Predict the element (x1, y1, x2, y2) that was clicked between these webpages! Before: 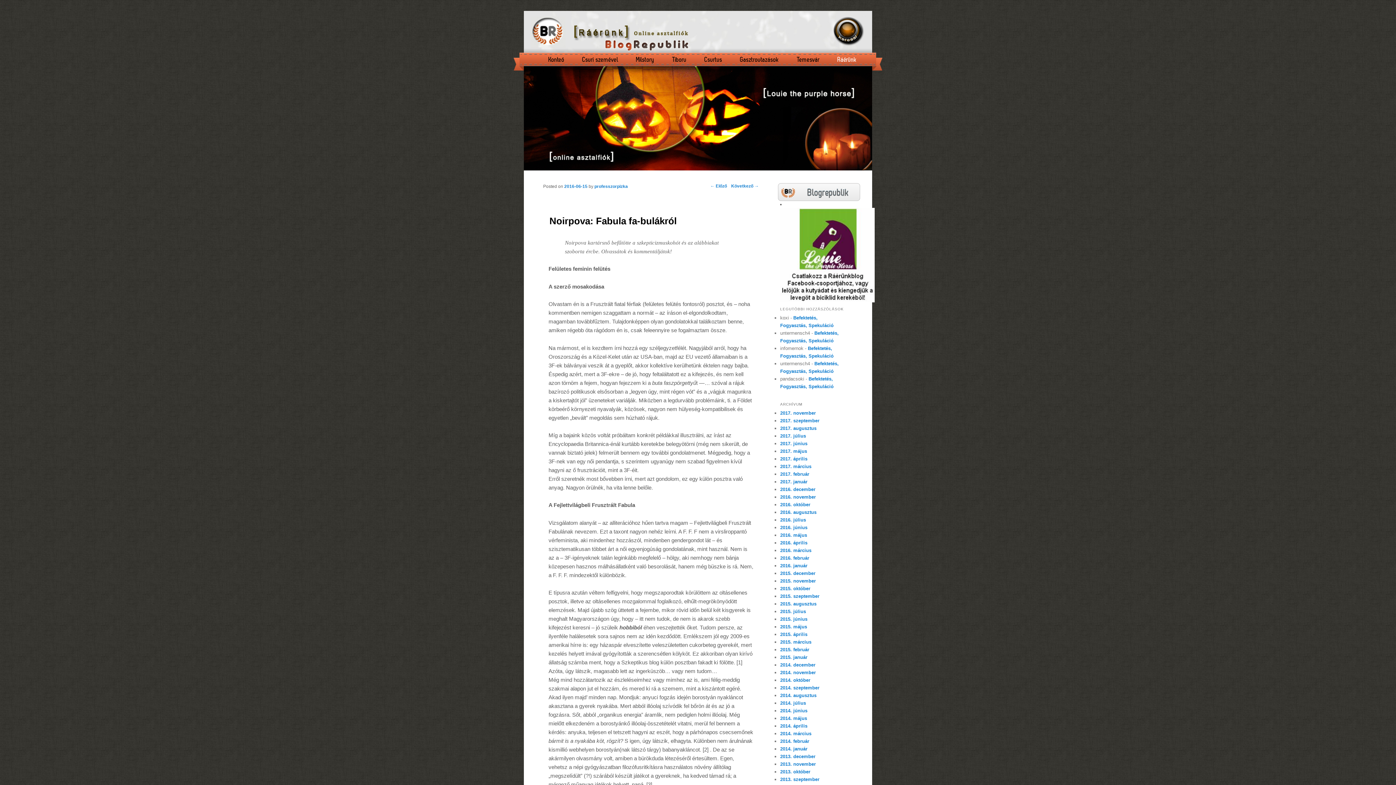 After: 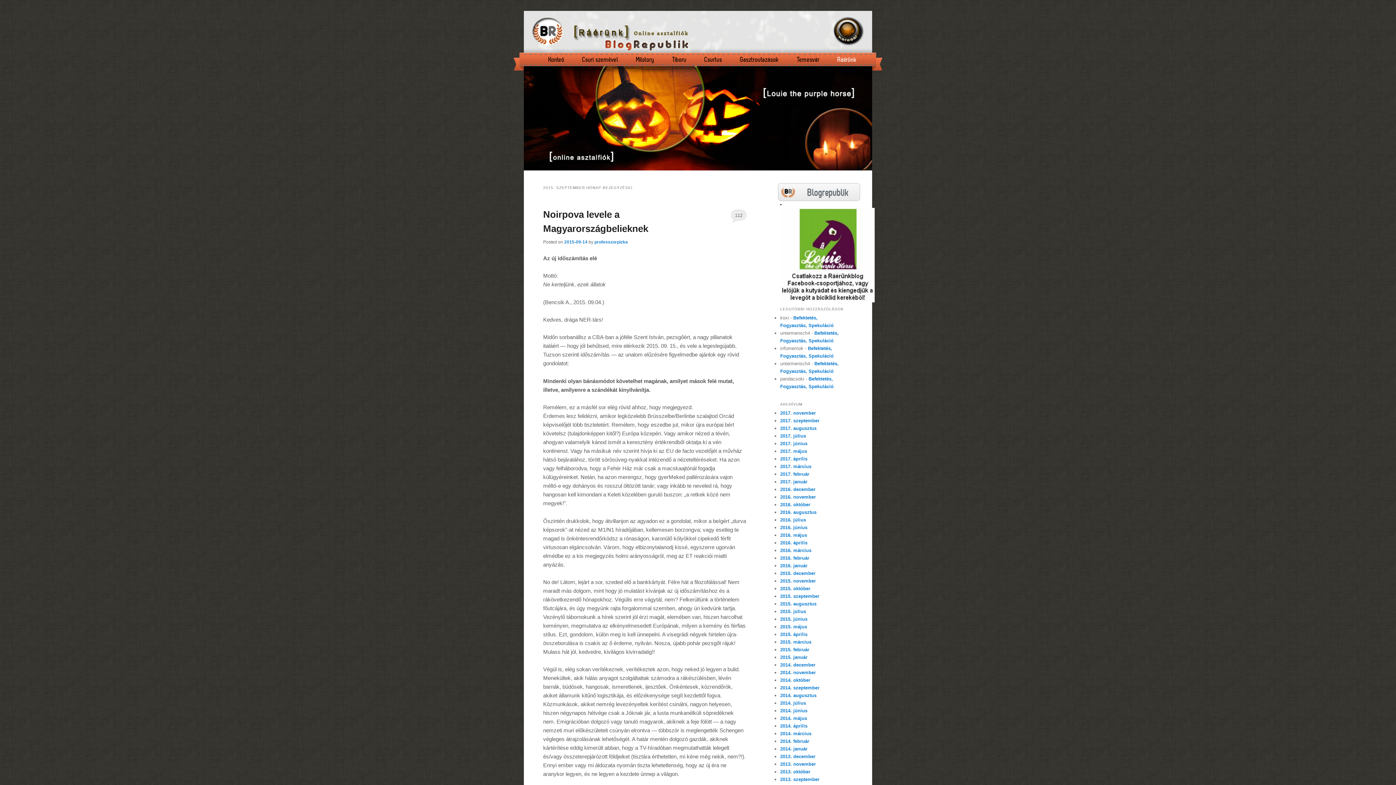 Action: label: 2015. szeptember bbox: (780, 593, 819, 599)